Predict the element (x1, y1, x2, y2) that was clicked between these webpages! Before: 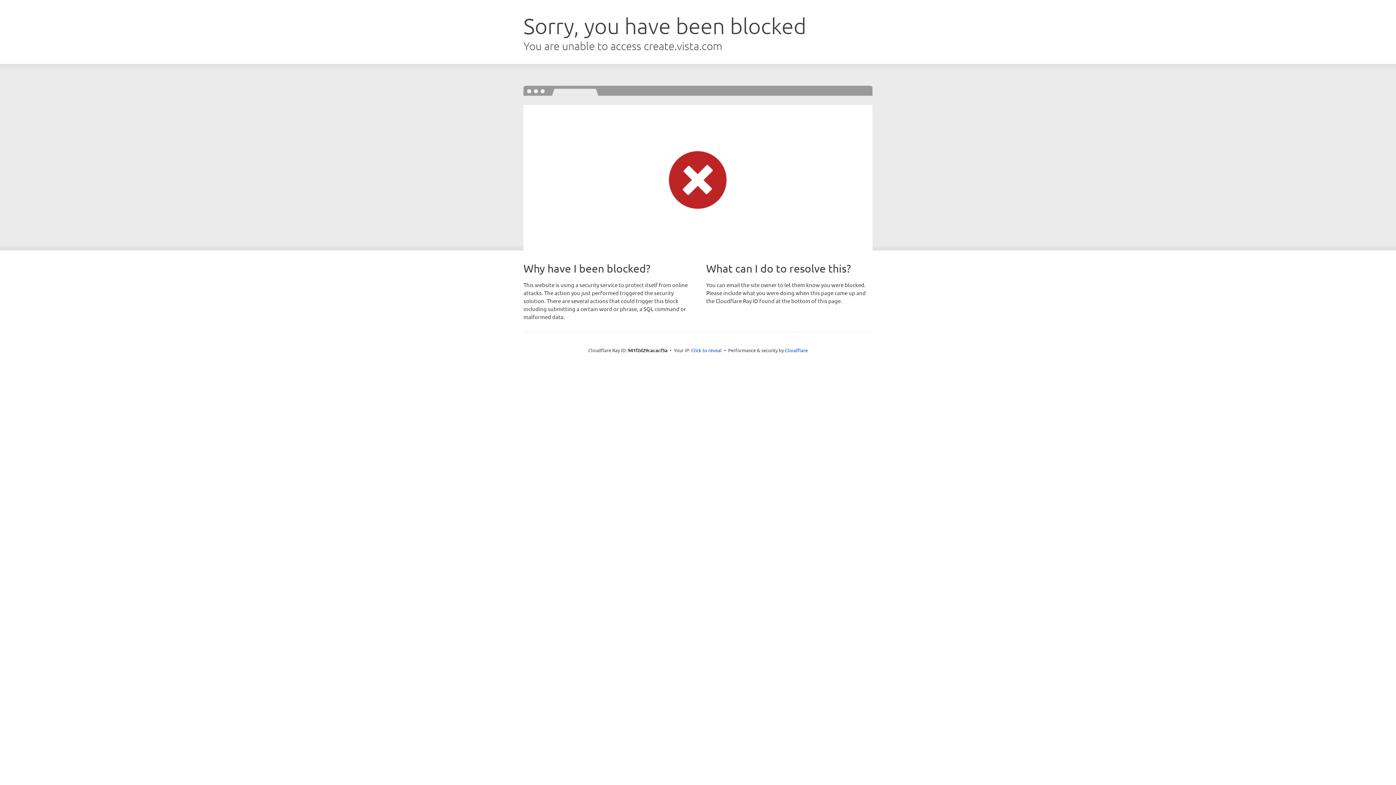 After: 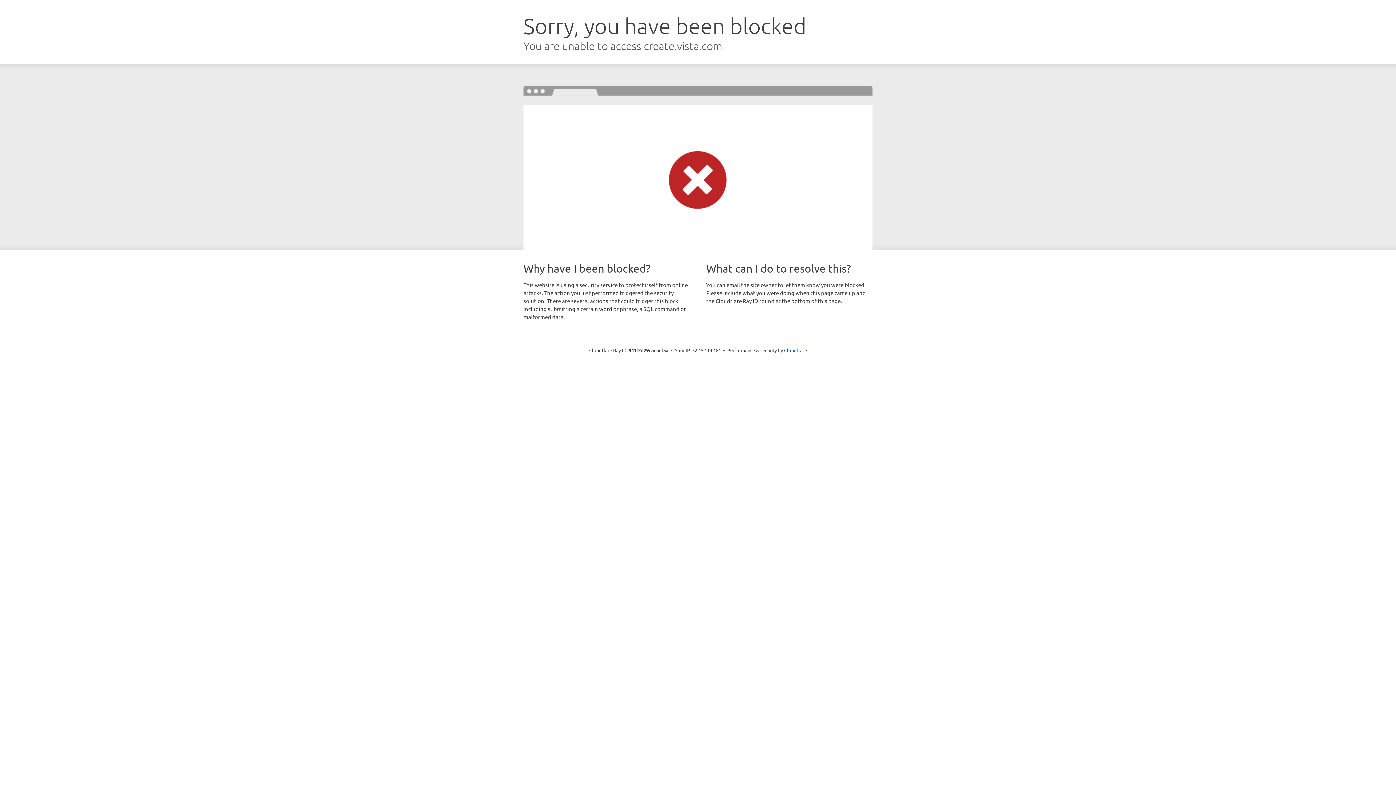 Action: label: Click to reveal bbox: (691, 346, 722, 353)